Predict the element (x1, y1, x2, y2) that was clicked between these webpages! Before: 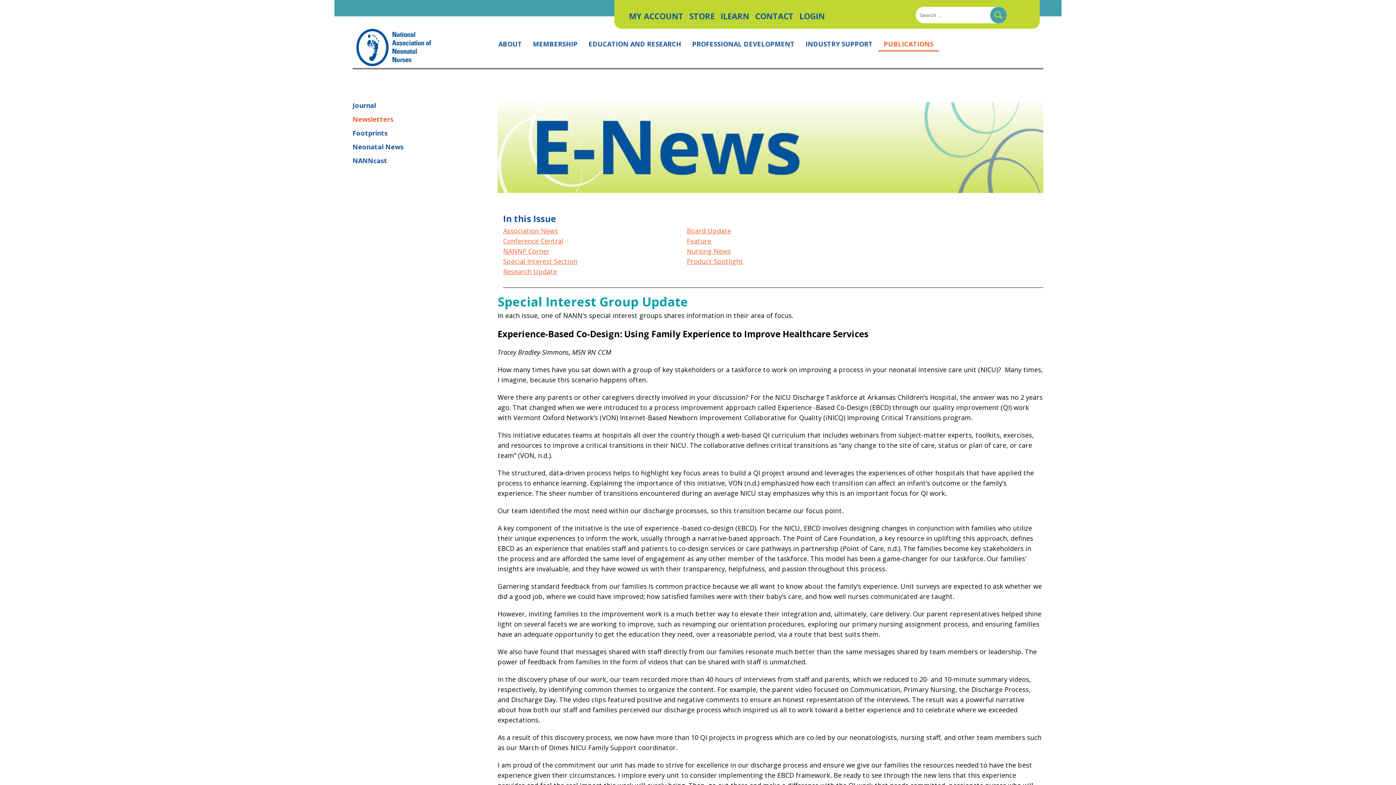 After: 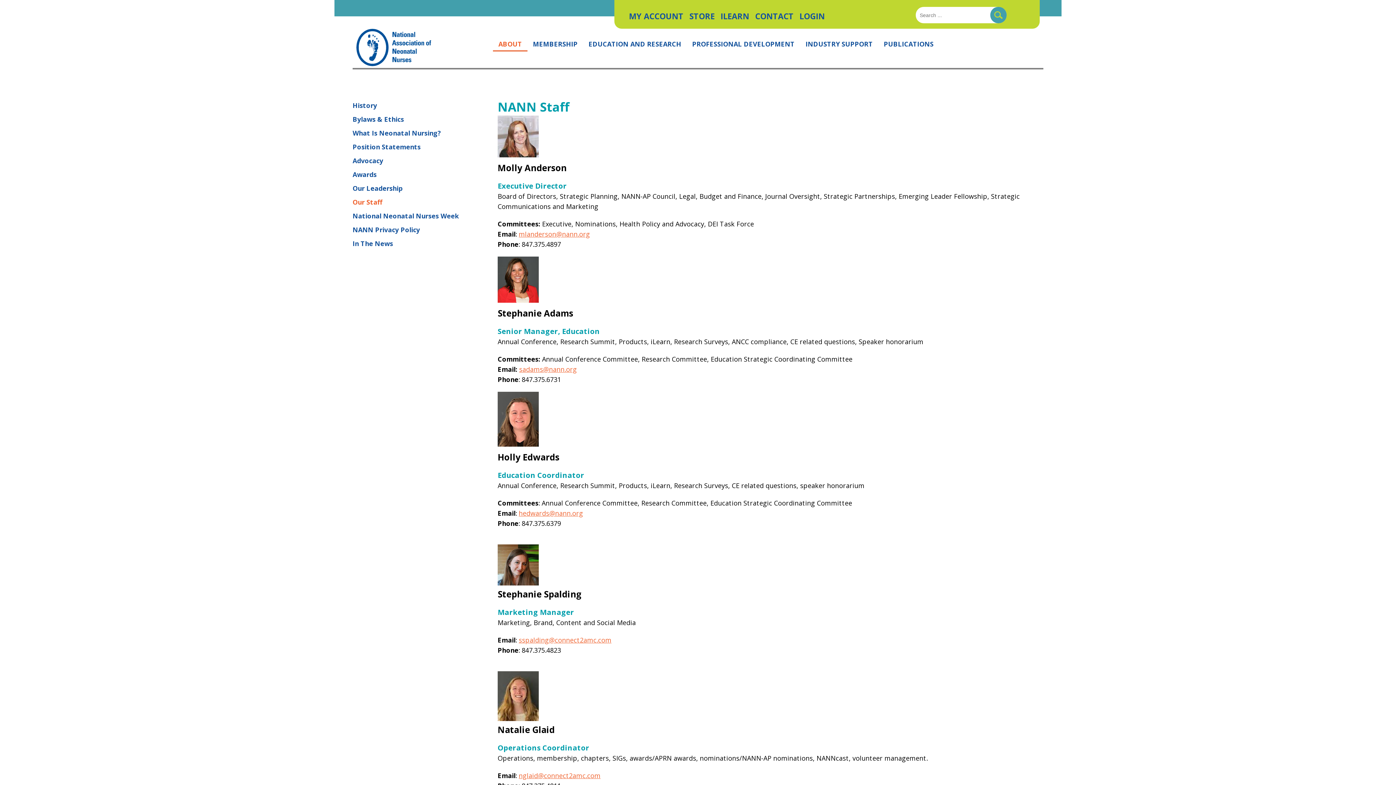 Action: label: CONTACT bbox: (755, 10, 793, 21)